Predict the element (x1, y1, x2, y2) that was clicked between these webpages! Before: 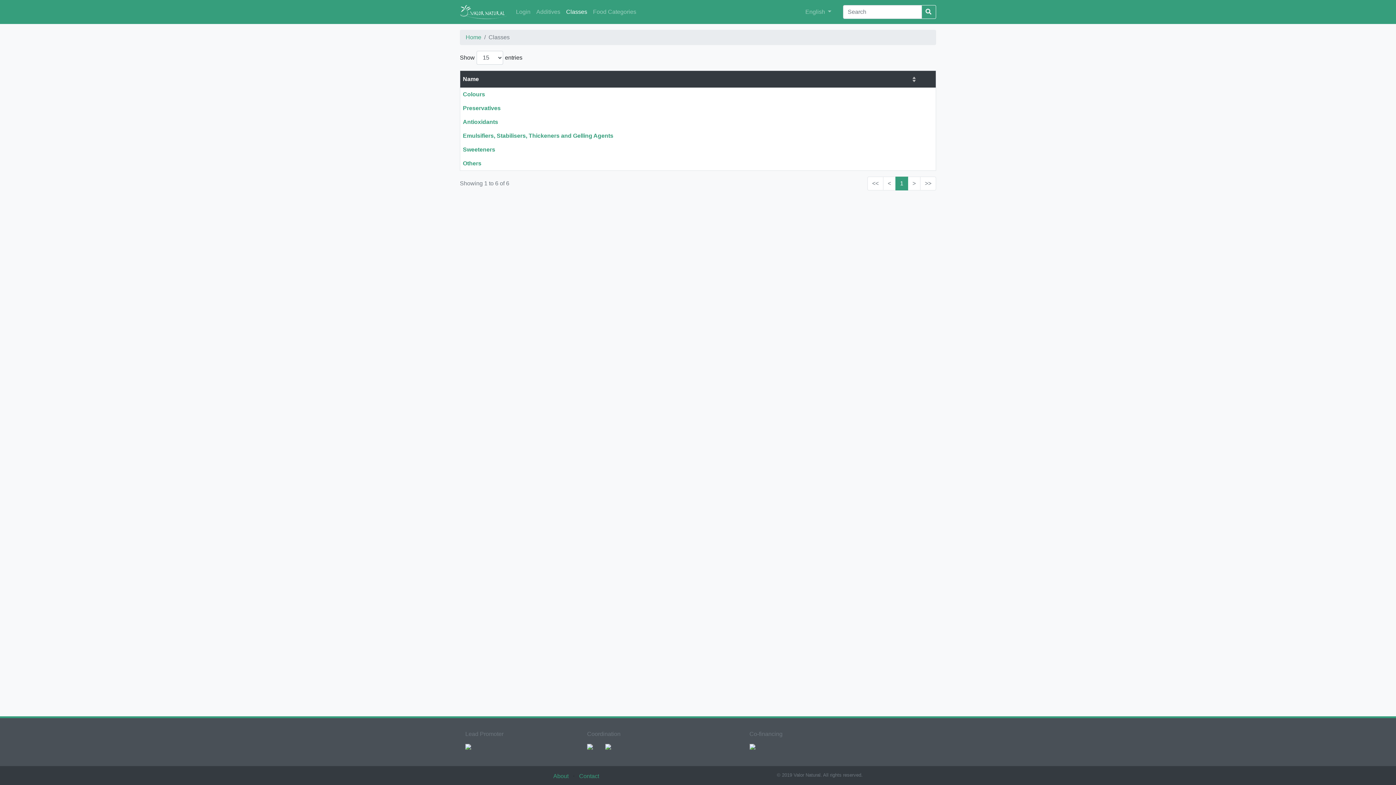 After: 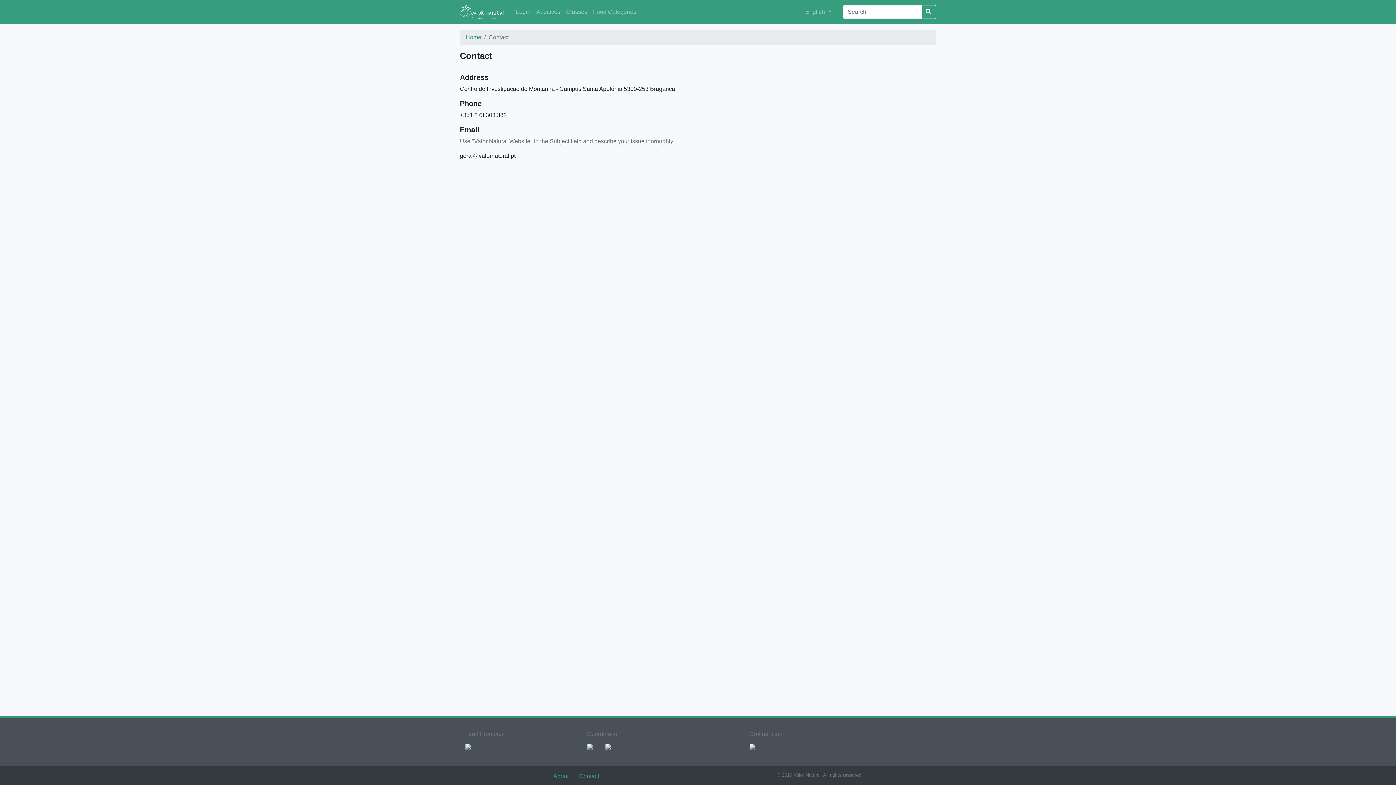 Action: bbox: (579, 773, 599, 779) label: Contact